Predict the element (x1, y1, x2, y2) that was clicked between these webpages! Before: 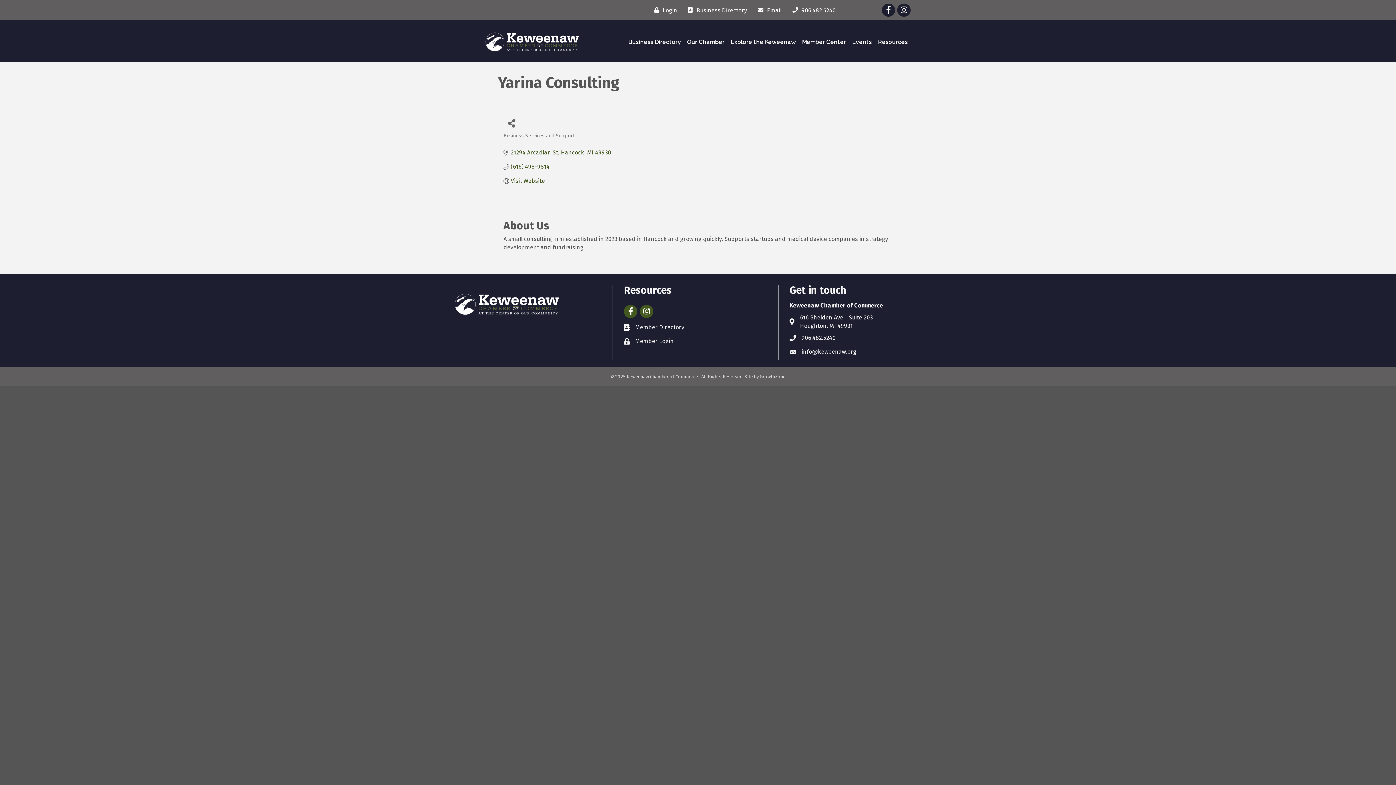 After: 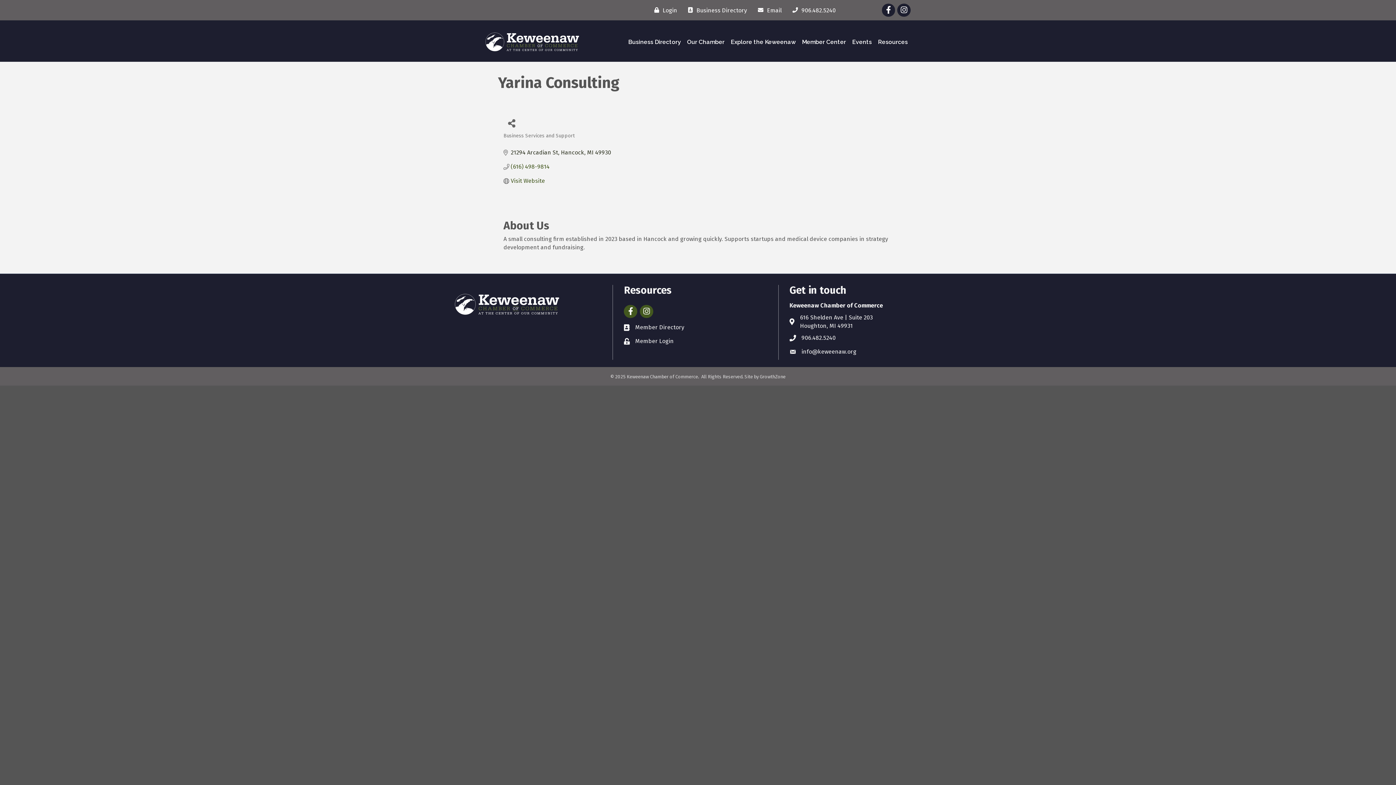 Action: bbox: (510, 149, 611, 156) label: 21294 Arcadian St Hancock MI 49930